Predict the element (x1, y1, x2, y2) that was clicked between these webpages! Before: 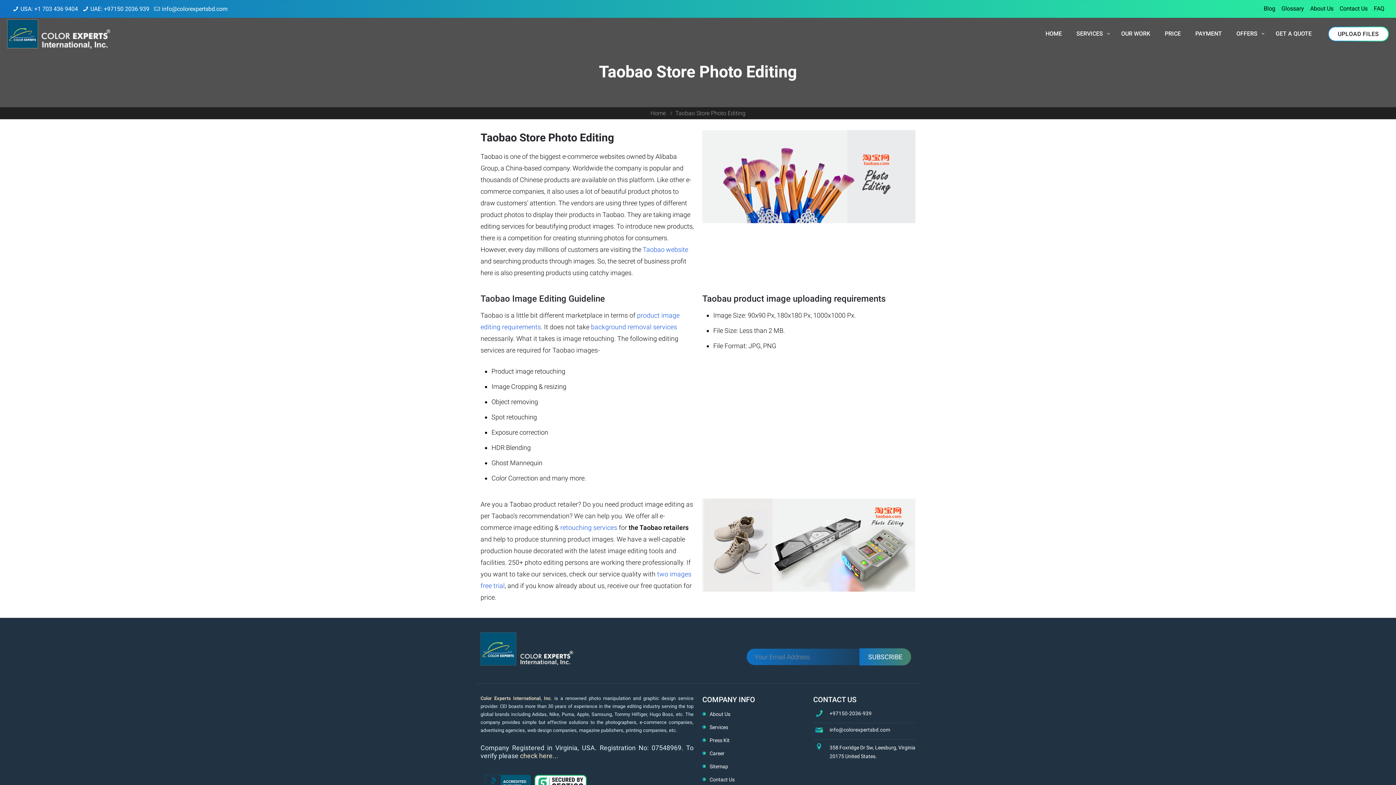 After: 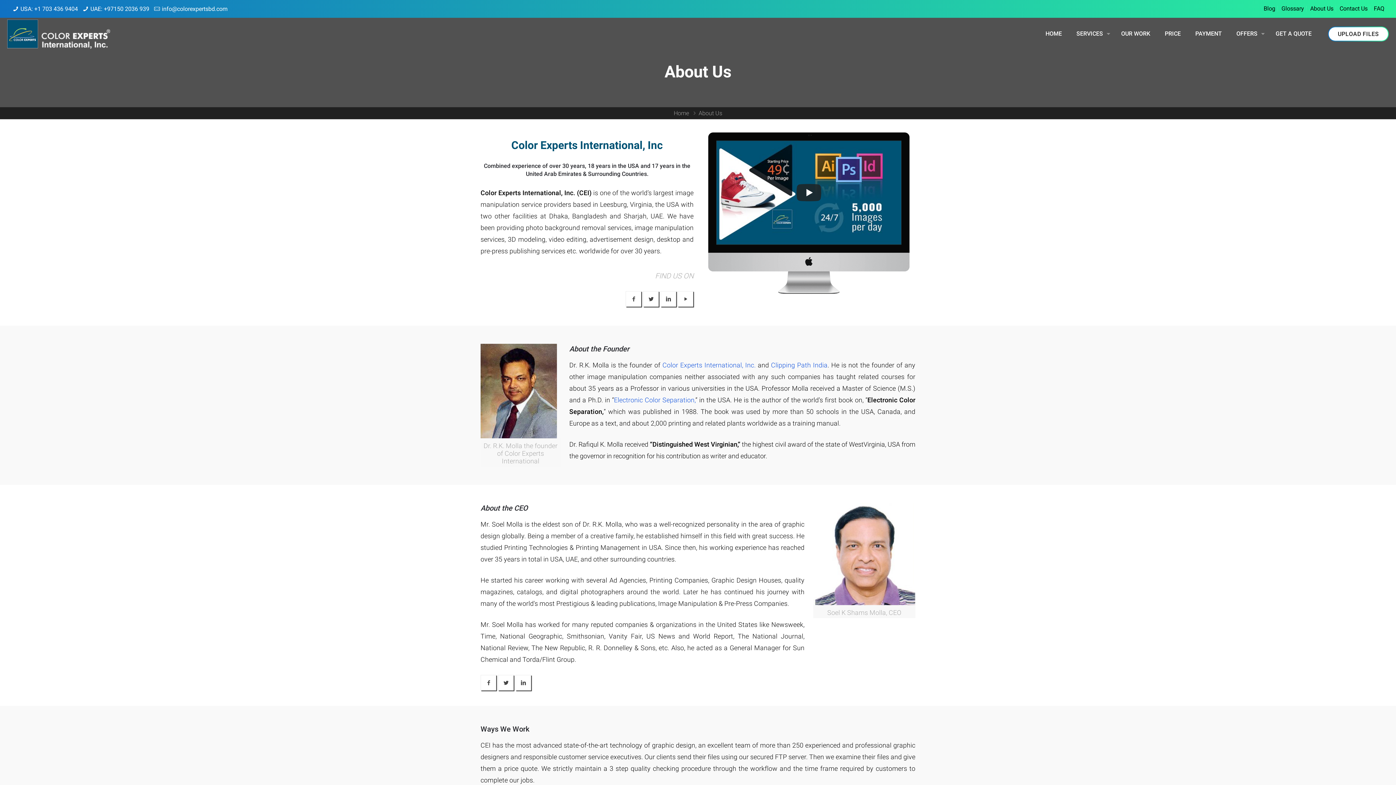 Action: bbox: (709, 711, 730, 717) label: About Us